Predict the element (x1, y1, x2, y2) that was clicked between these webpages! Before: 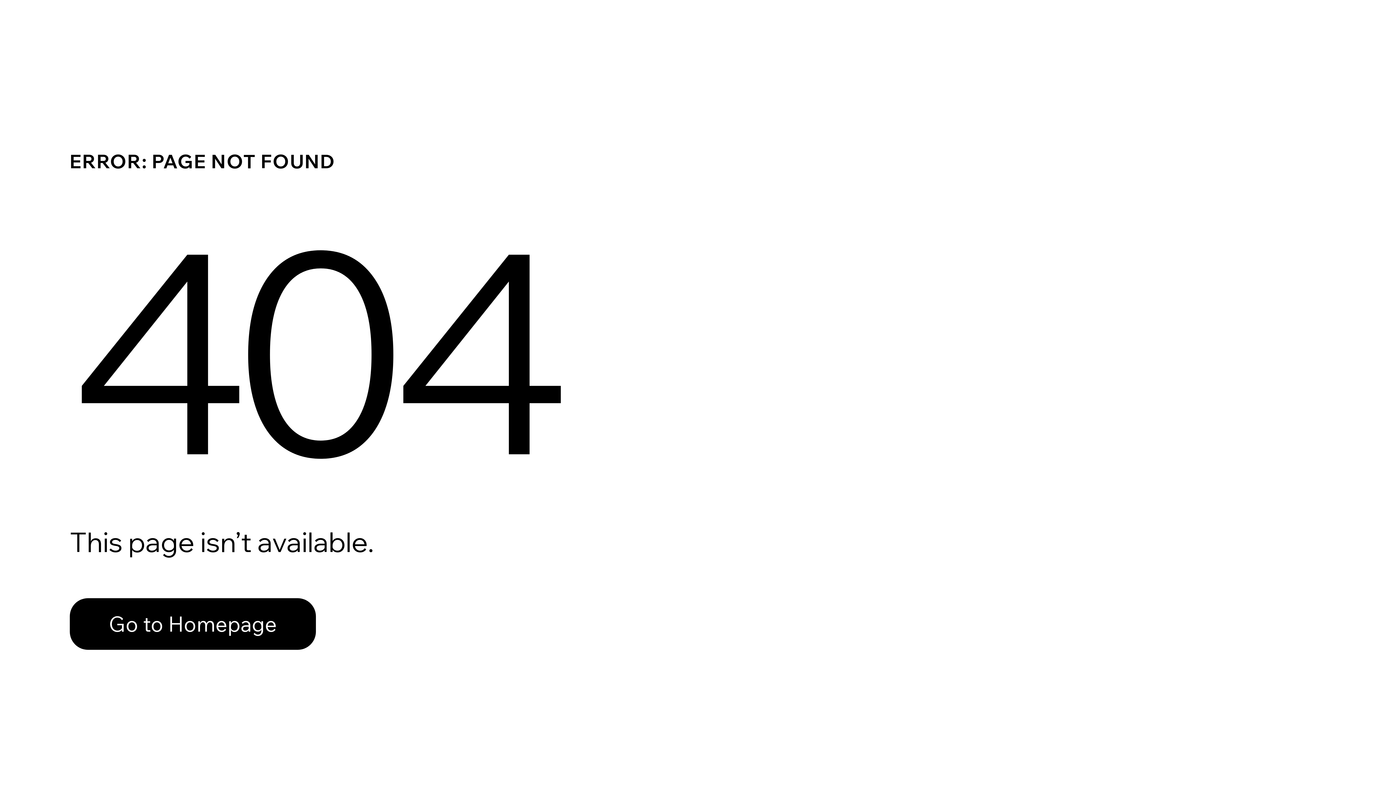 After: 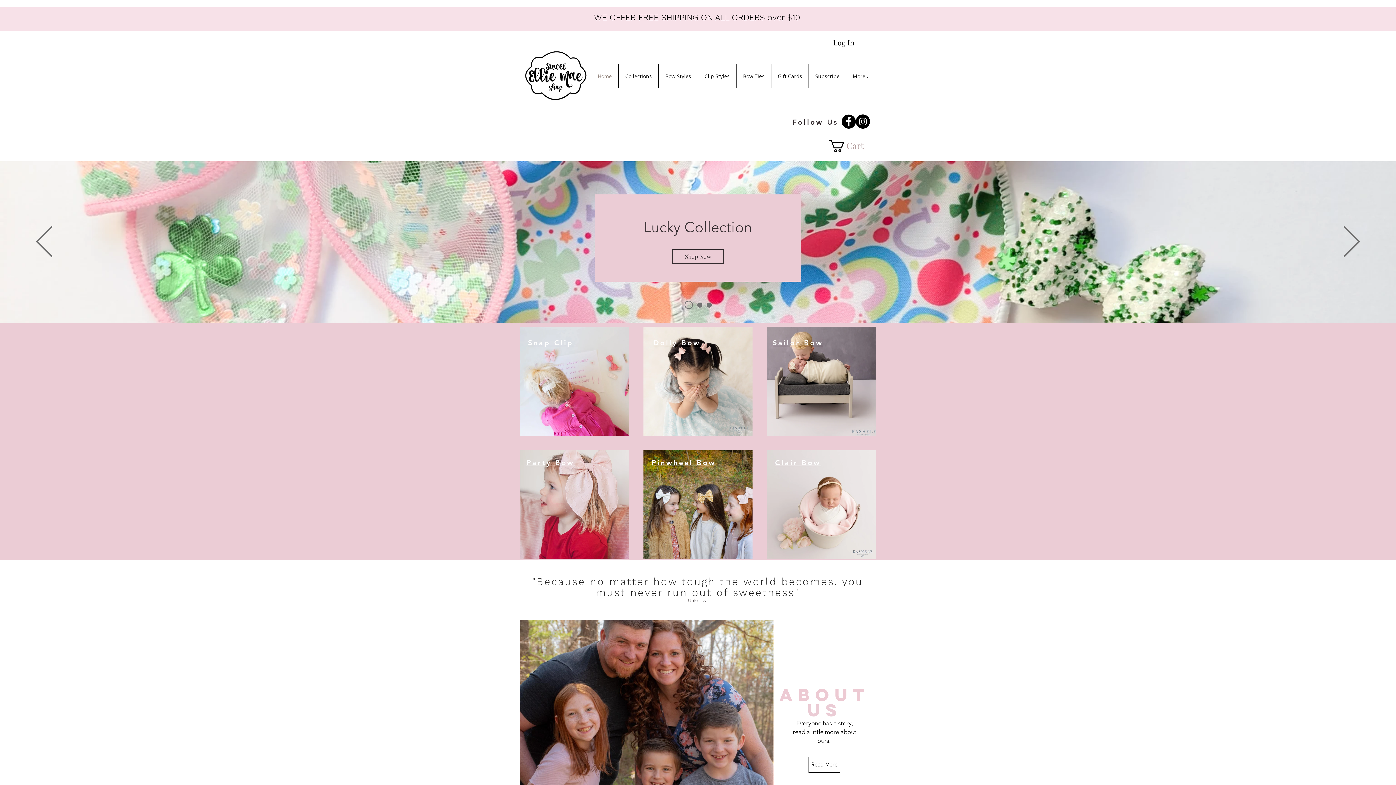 Action: bbox: (69, 582, 768, 659) label: Go to Homepage